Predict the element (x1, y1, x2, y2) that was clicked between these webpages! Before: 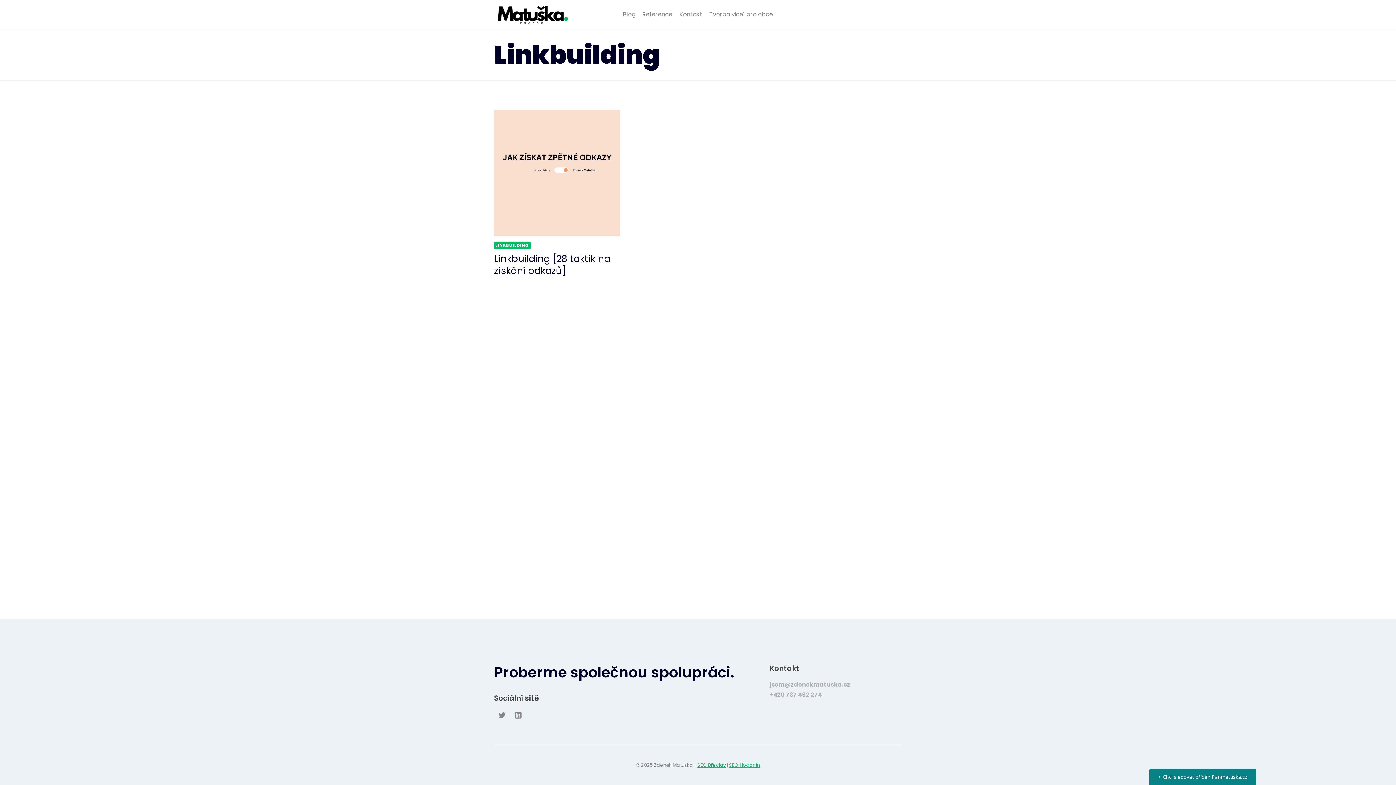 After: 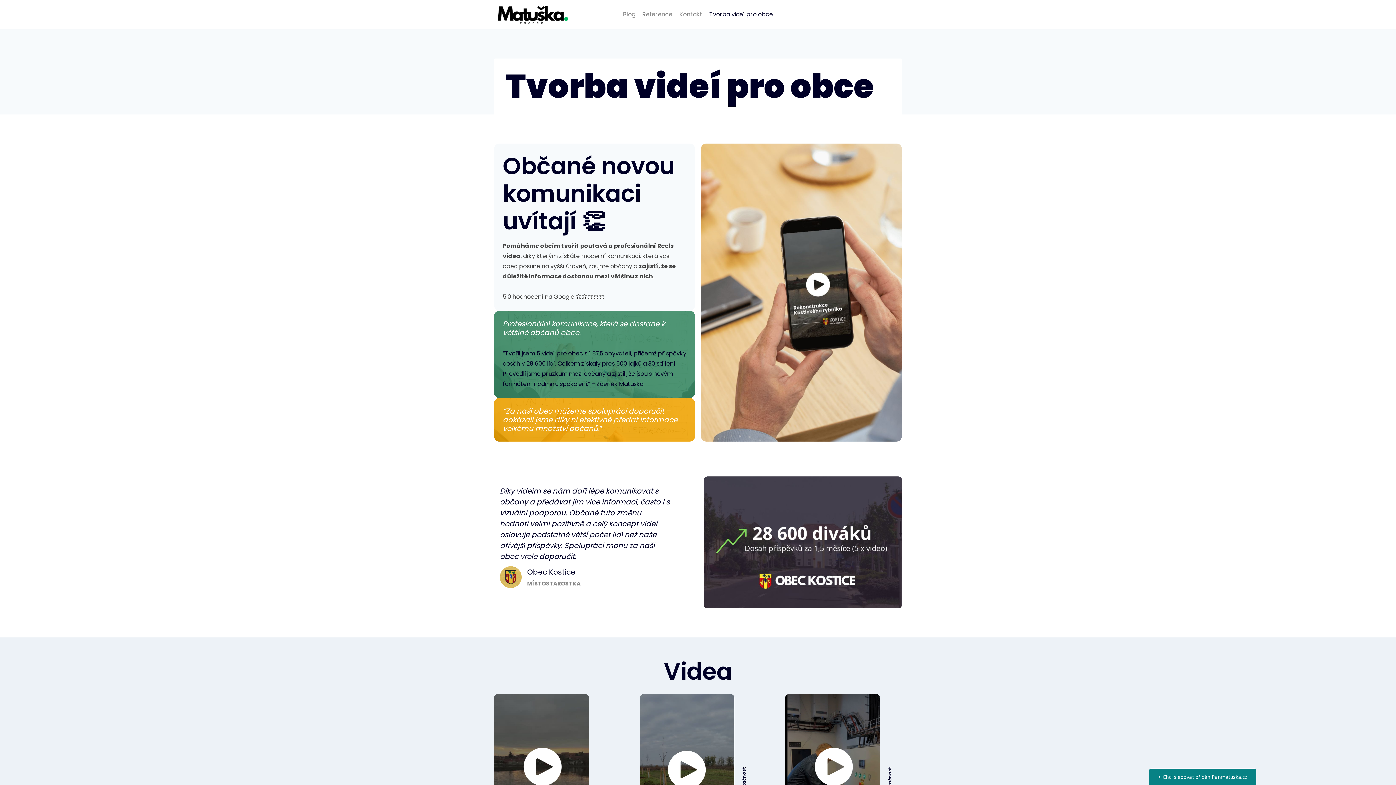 Action: bbox: (706, 5, 776, 23) label: Tvorba videí pro obce